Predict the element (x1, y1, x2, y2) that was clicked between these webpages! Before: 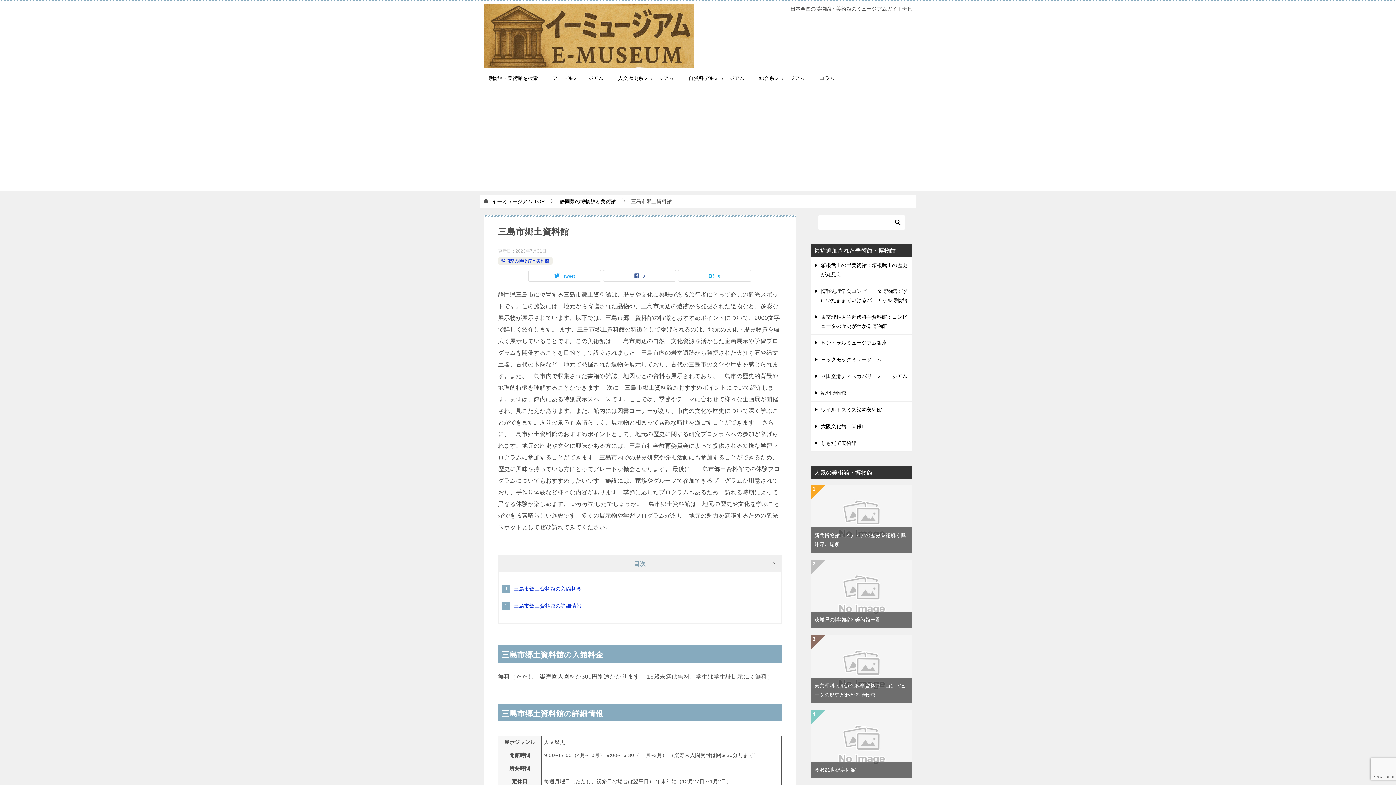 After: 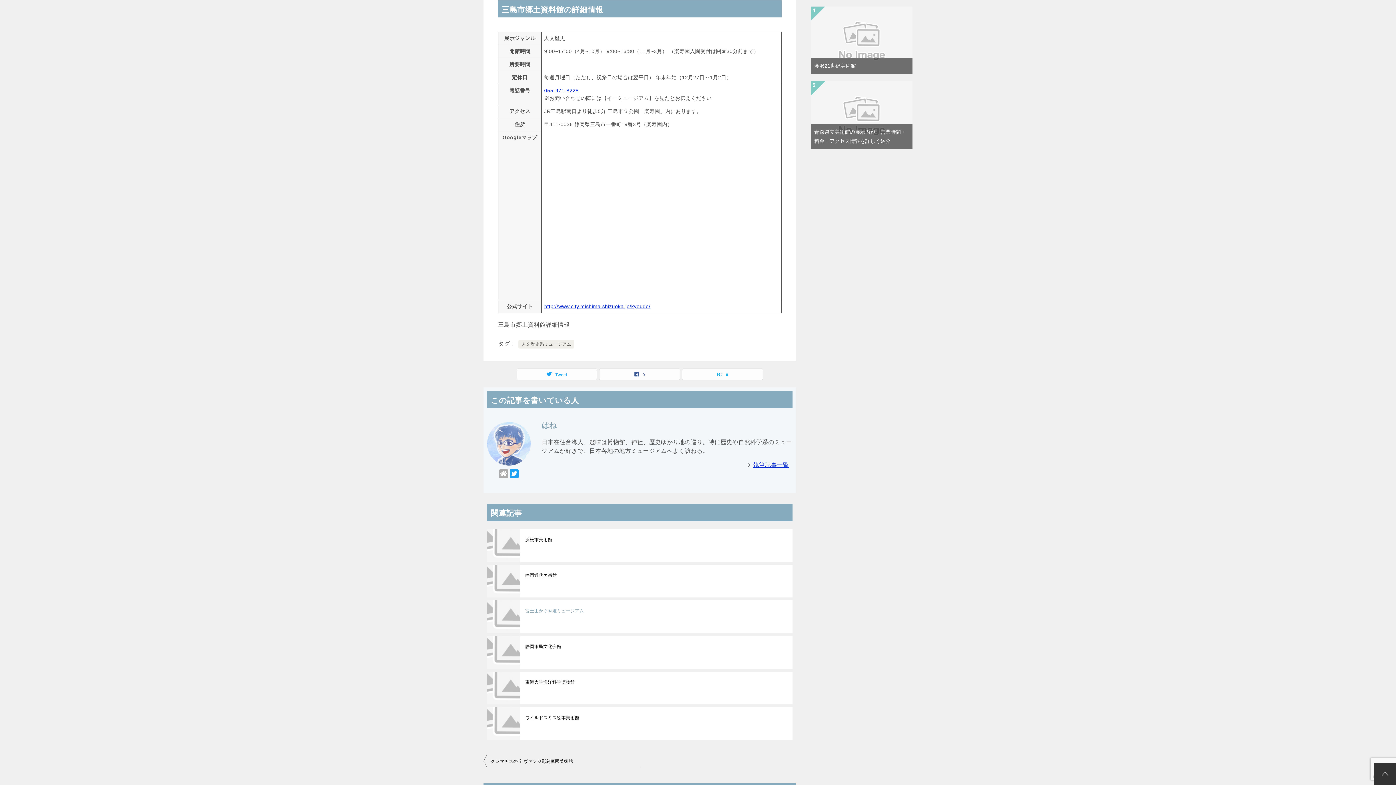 Action: bbox: (513, 603, 581, 608) label: 三島市郷土資料館の詳細情報